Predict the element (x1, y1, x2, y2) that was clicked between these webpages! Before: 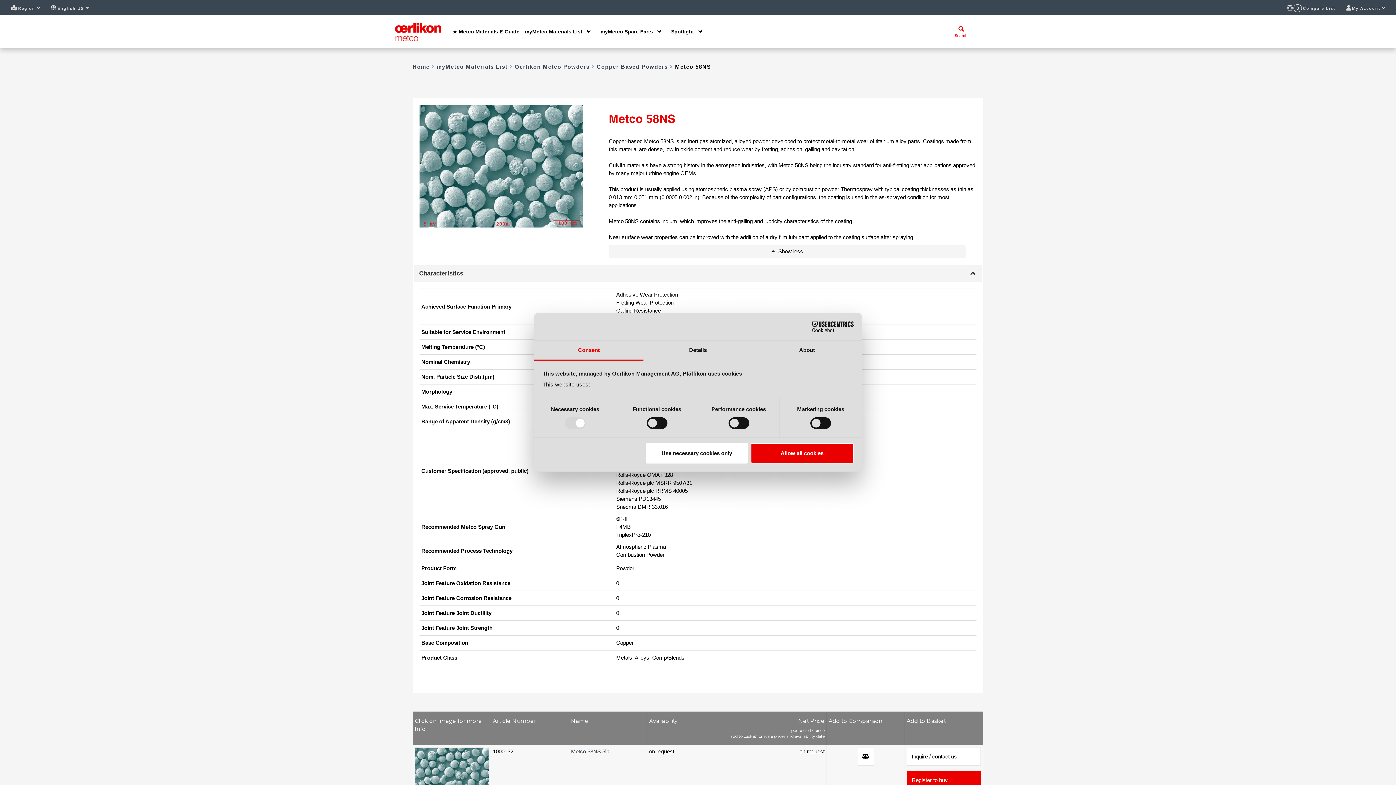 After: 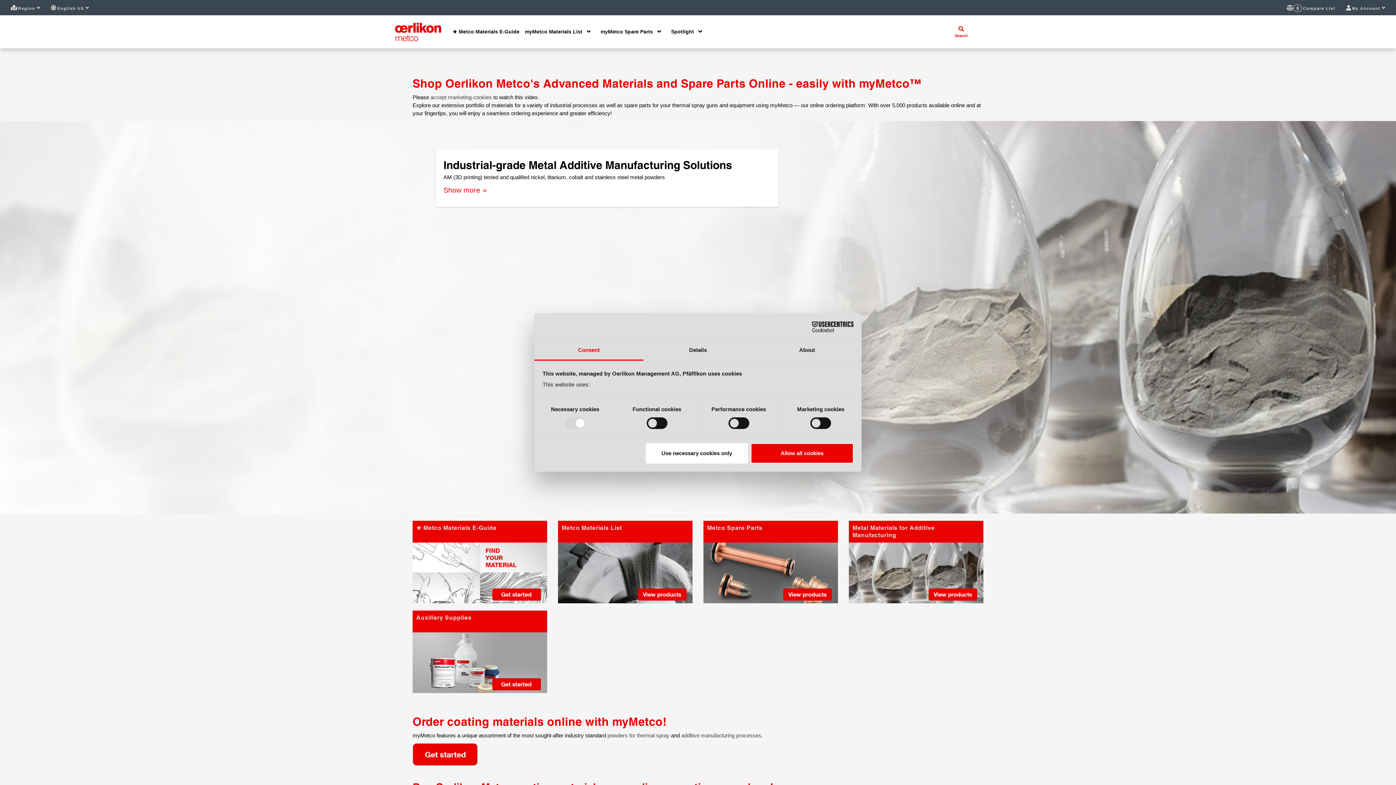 Action: bbox: (854, 749, 885, 756) label: myMetco PT